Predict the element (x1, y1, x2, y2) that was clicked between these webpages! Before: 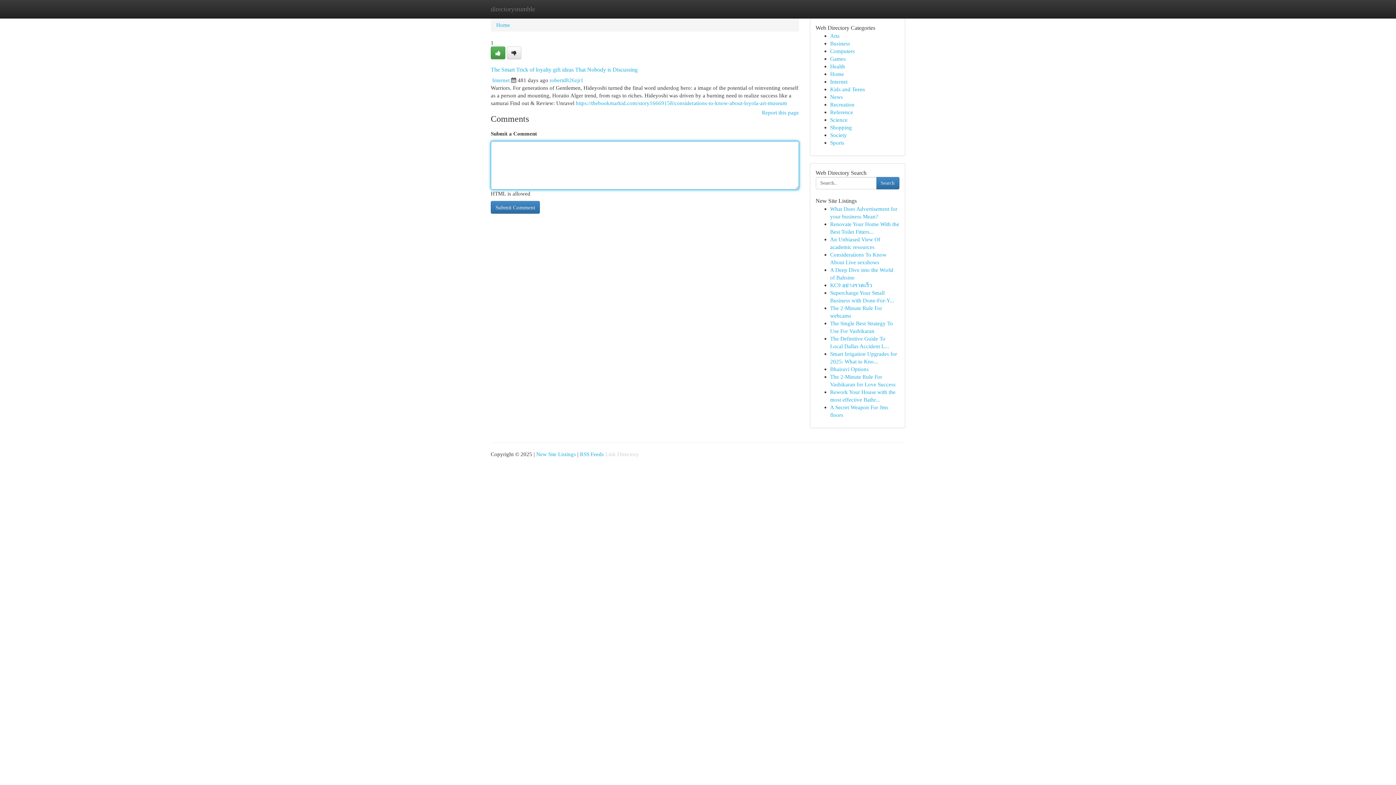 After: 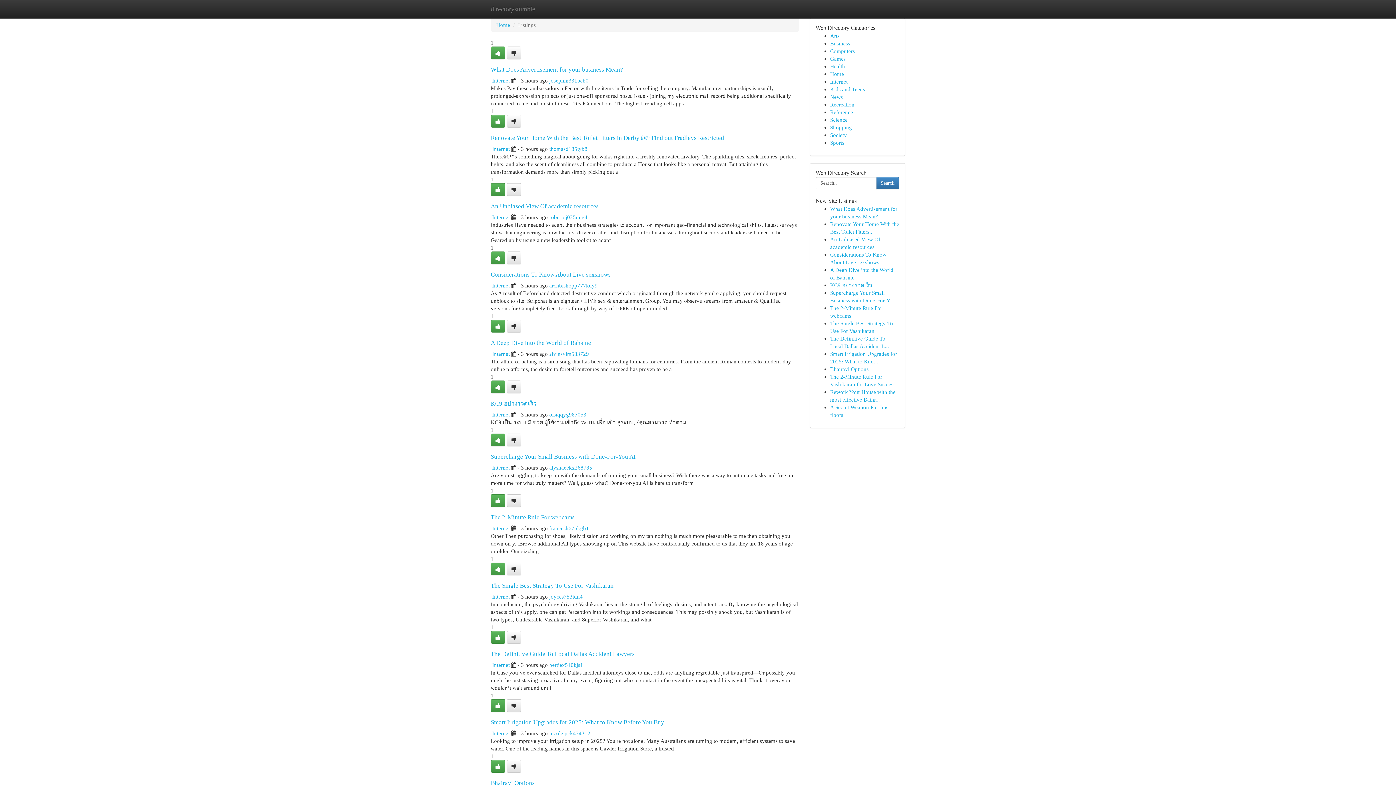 Action: bbox: (830, 116, 847, 122) label: Science